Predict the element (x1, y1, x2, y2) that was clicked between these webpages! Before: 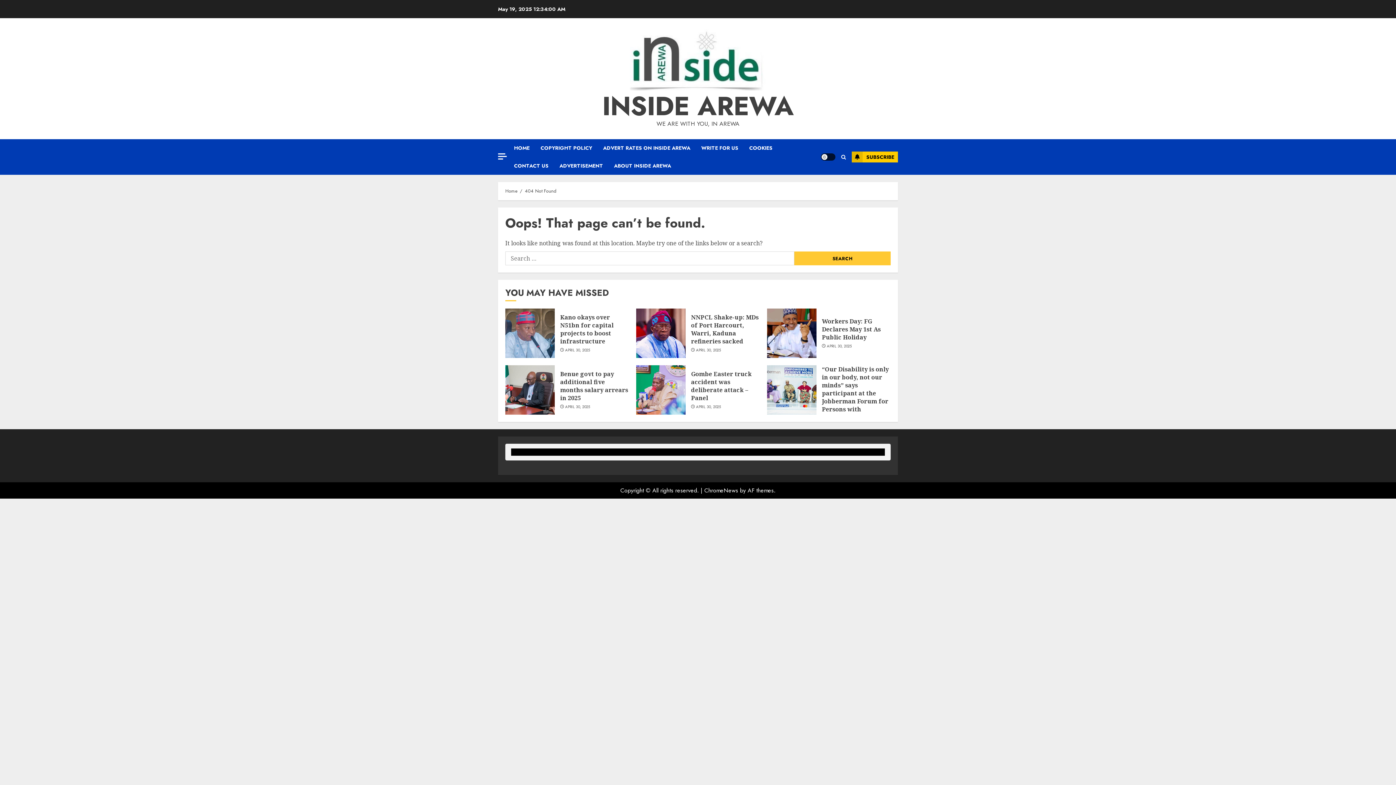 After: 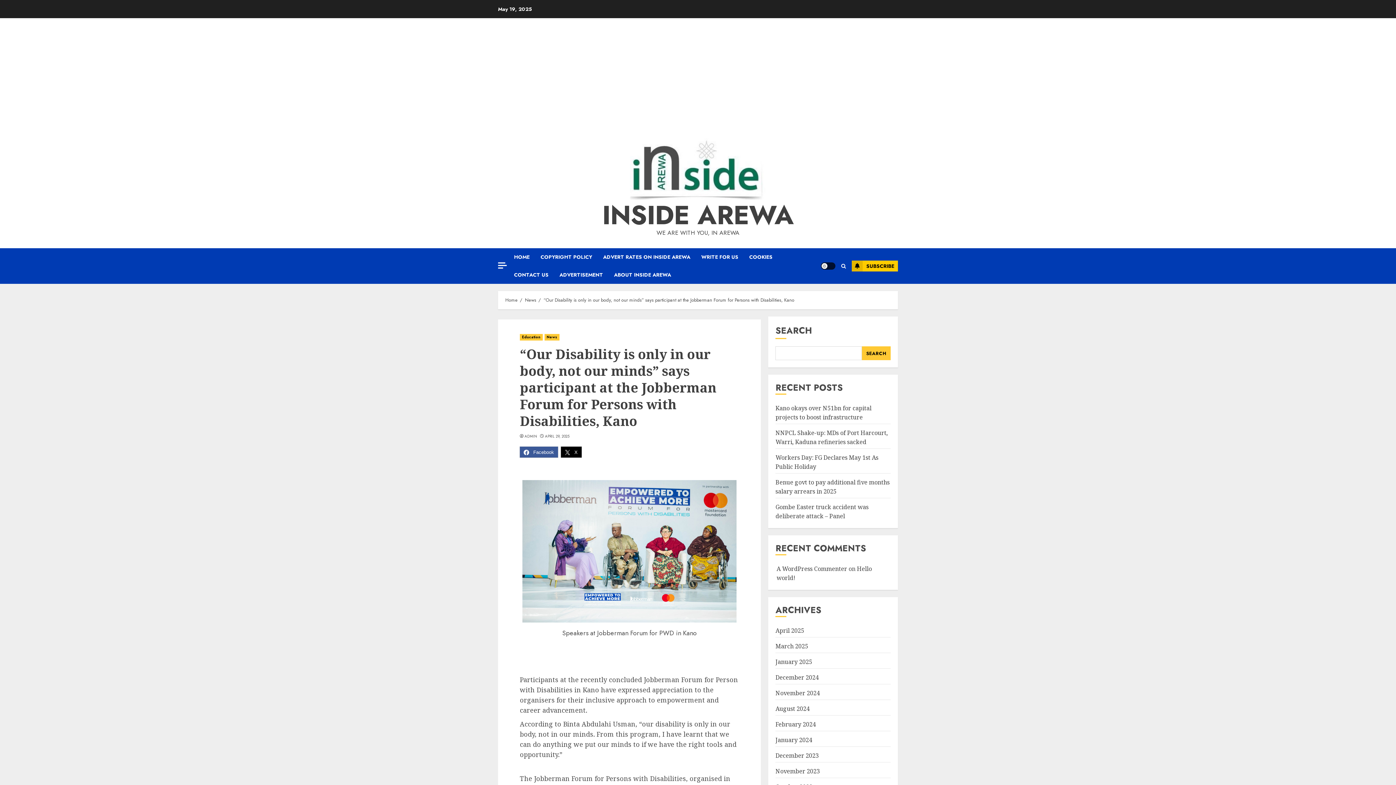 Action: bbox: (822, 365, 889, 421) label: “Our Disability is only in our body, not our minds” says participant at the Jobberman Forum for Persons with Disabilities, Kano